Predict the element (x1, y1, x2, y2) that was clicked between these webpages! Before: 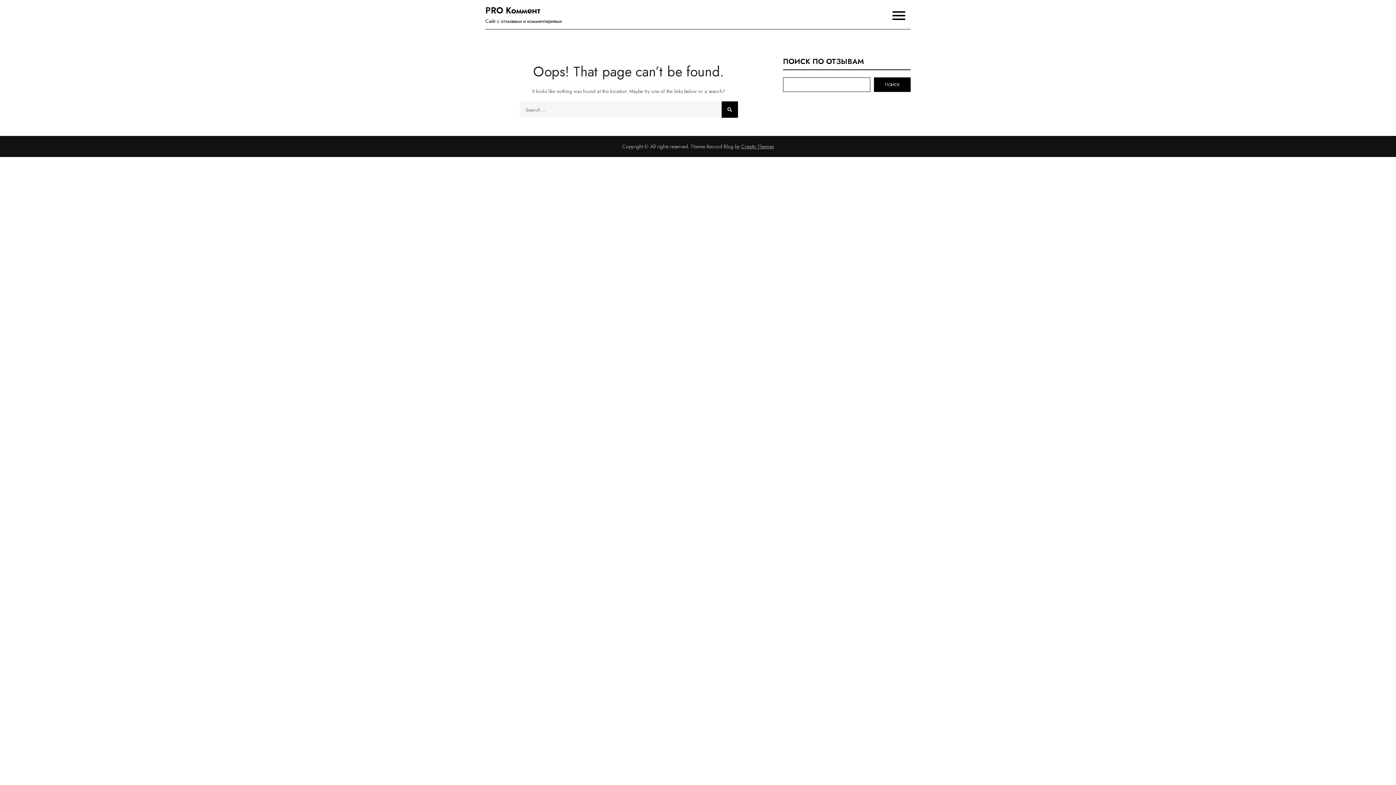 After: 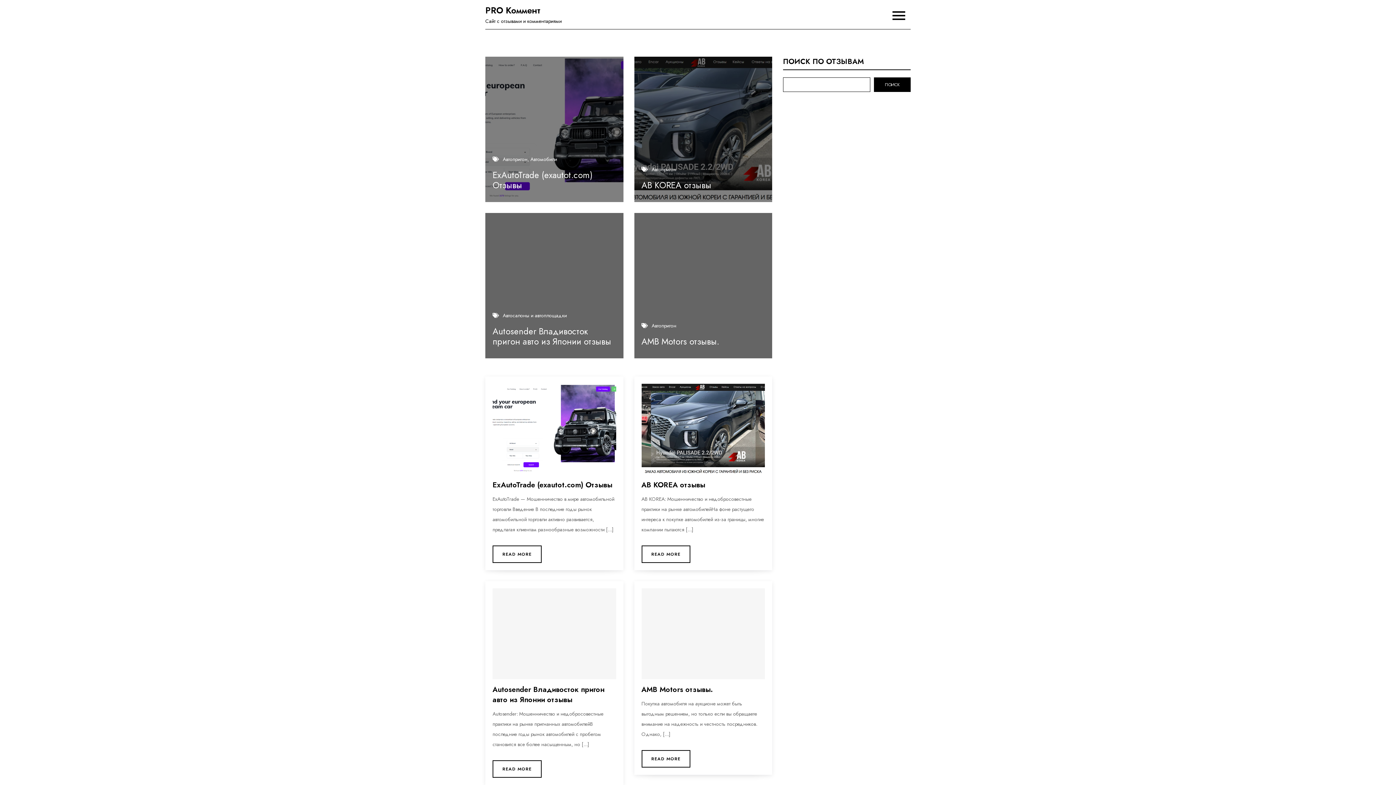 Action: label: PRO Коммент bbox: (485, 4, 540, 16)